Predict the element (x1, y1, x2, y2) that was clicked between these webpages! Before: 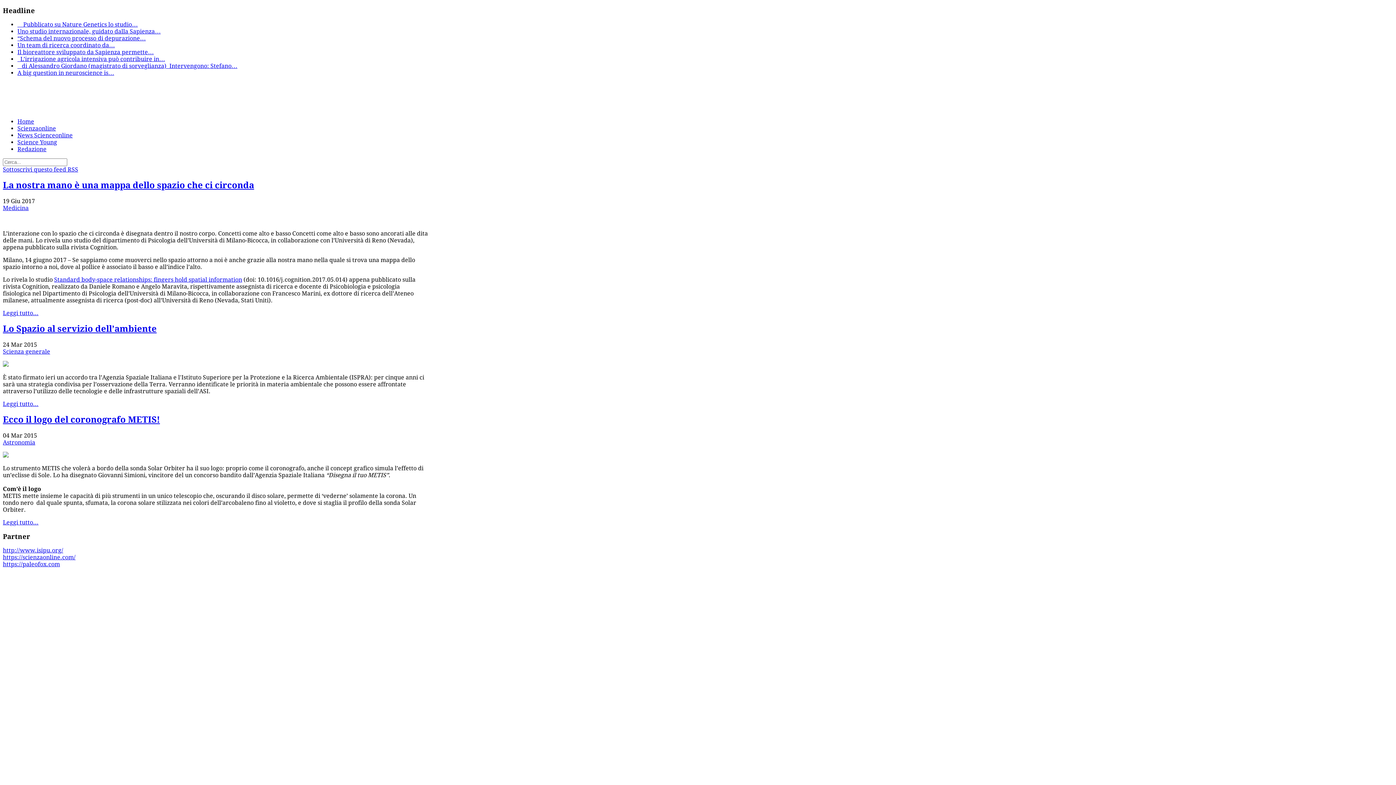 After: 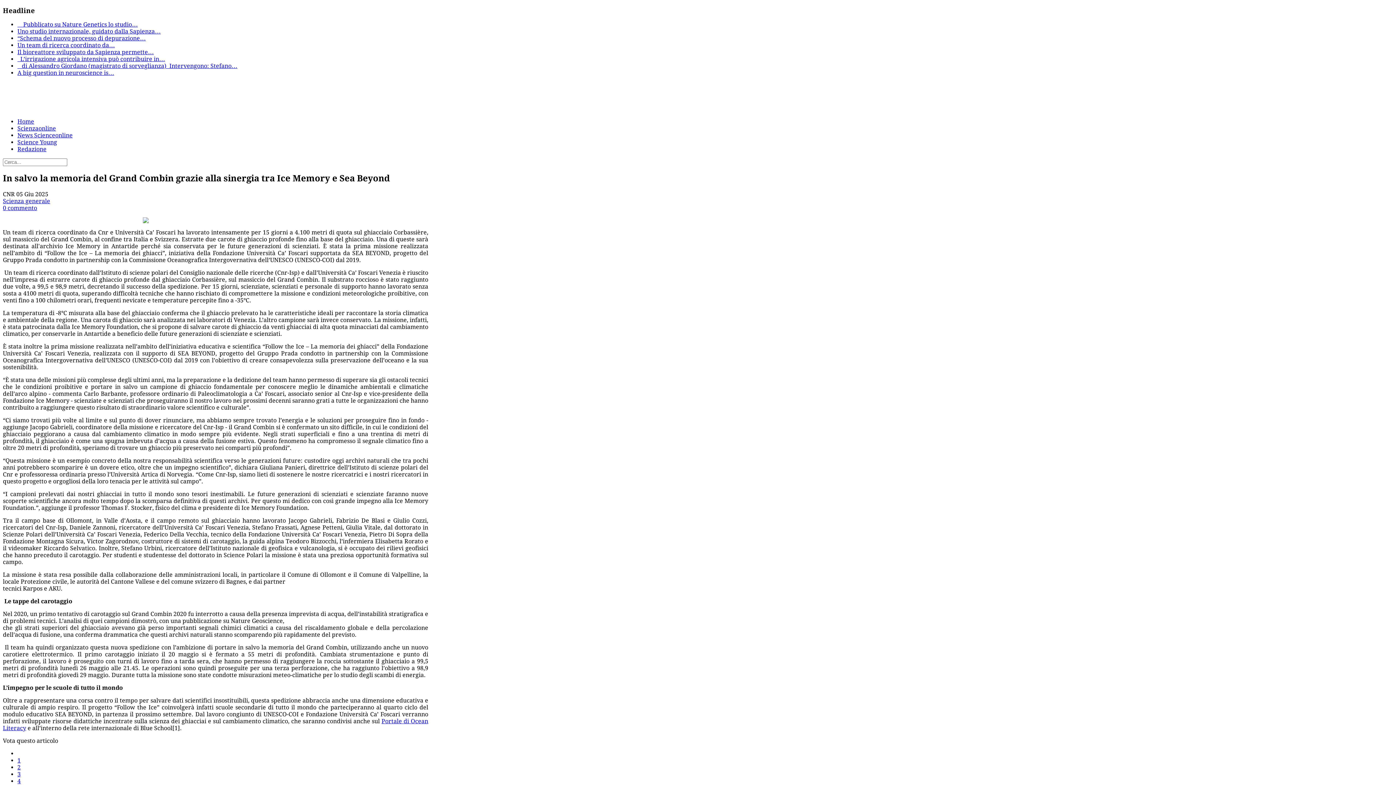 Action: label: Un team di ricerca coordinato da… bbox: (17, 41, 114, 48)